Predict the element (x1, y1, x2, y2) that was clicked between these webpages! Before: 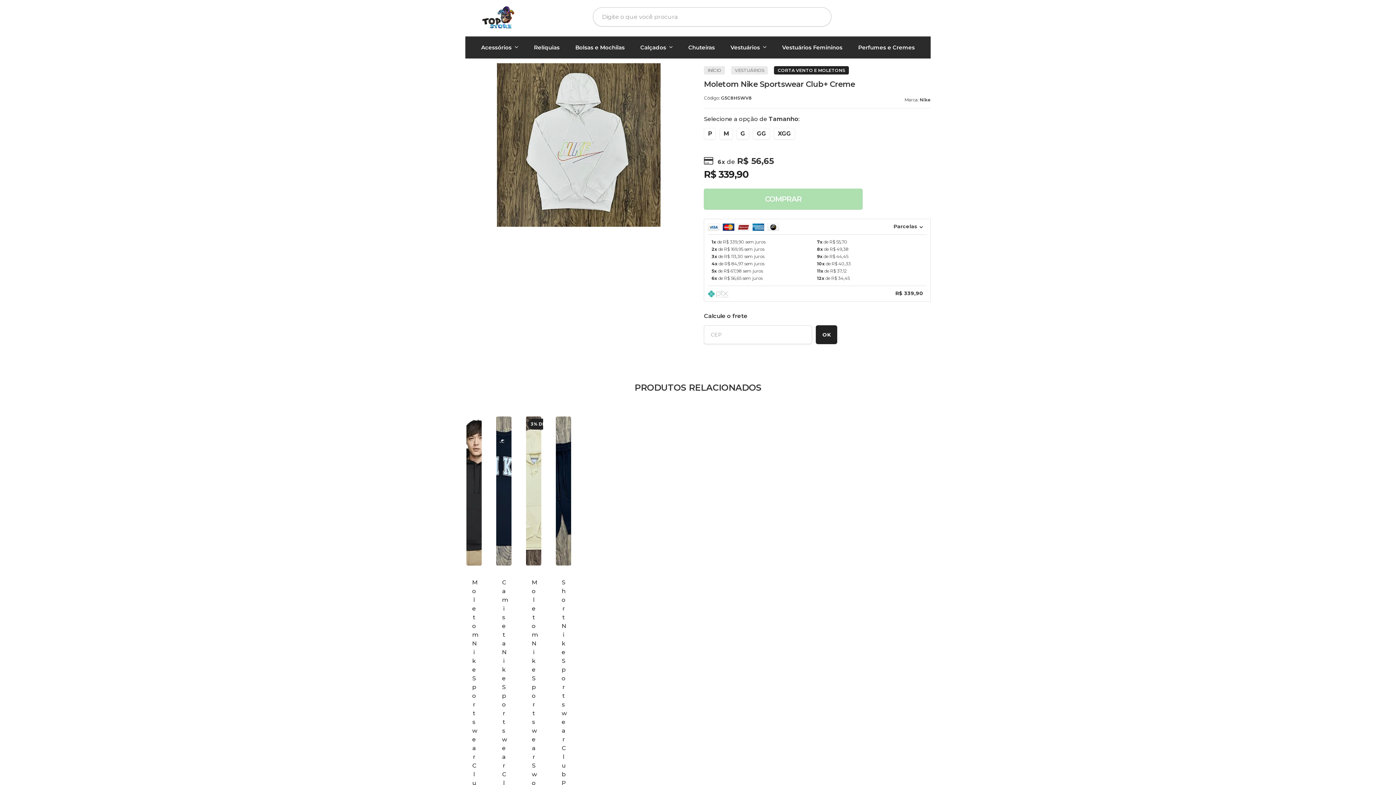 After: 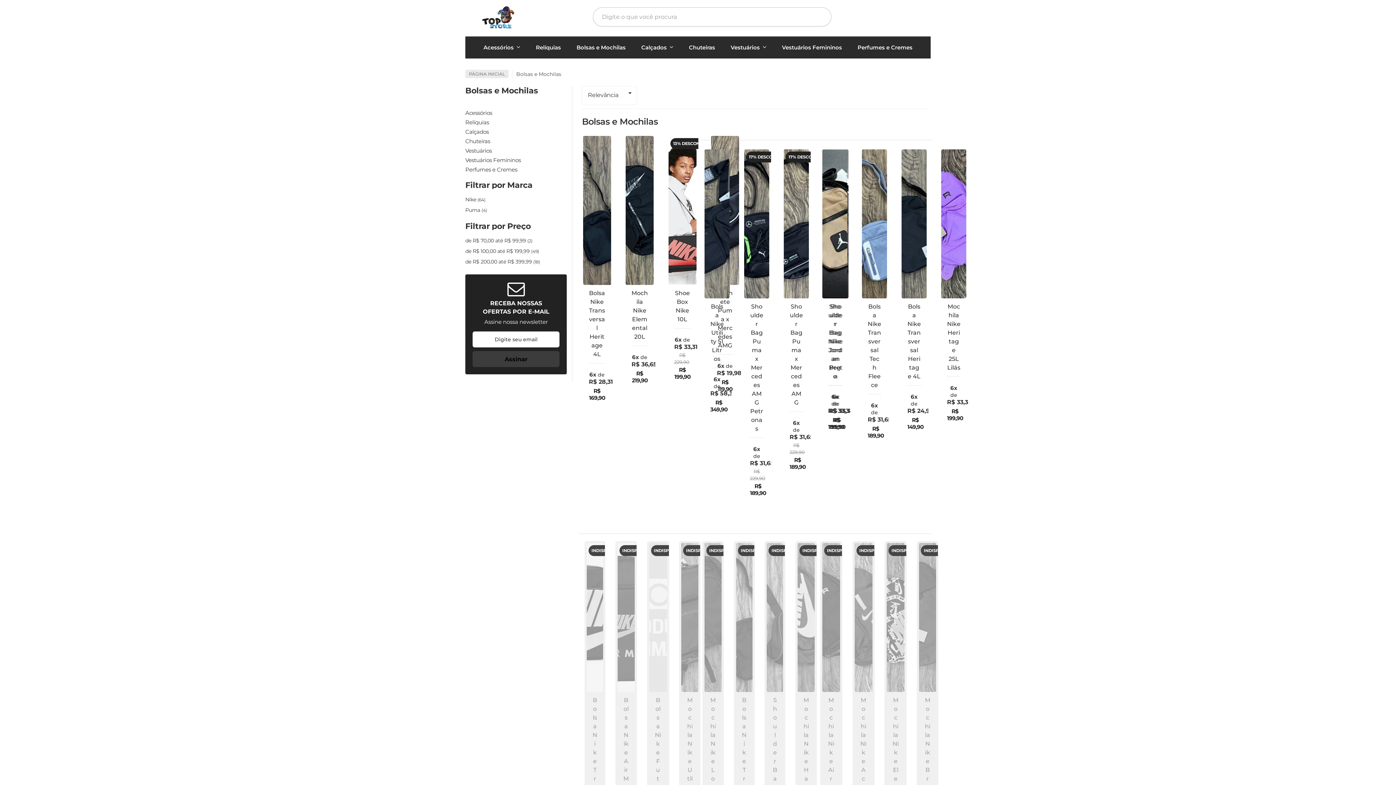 Action: bbox: (575, 38, 624, 56) label: Bolsas e Mochilas